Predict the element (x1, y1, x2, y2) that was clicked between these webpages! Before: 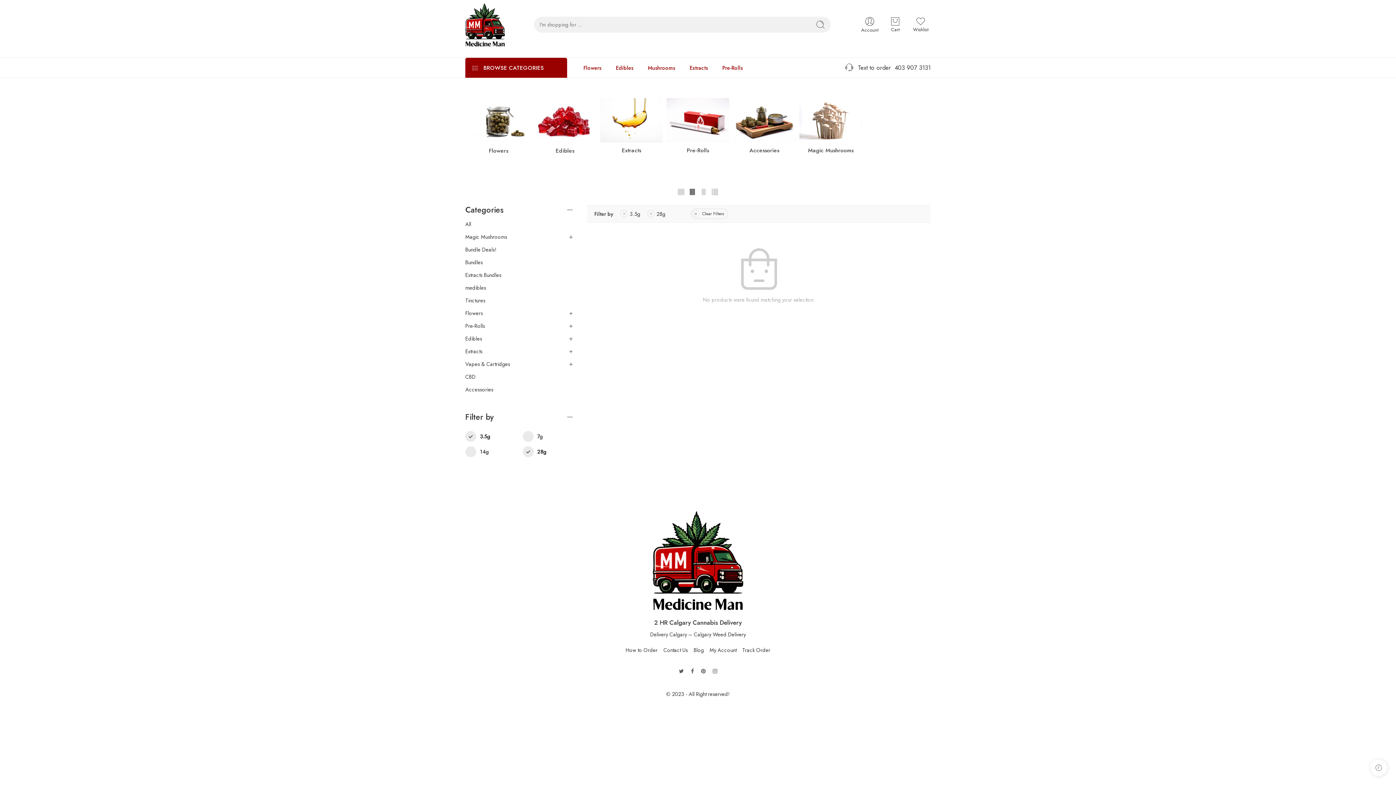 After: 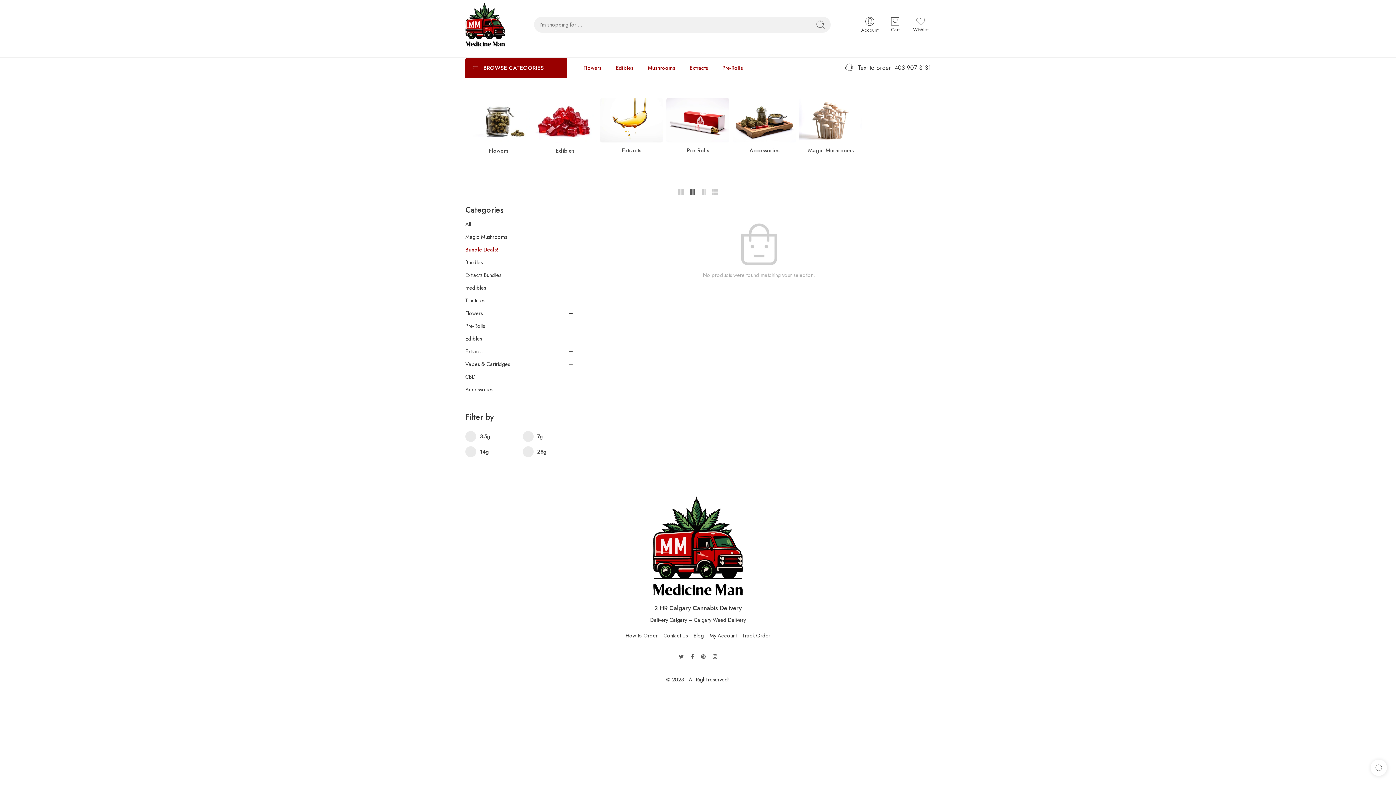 Action: bbox: (465, 246, 496, 253) label: Bundle Deals!